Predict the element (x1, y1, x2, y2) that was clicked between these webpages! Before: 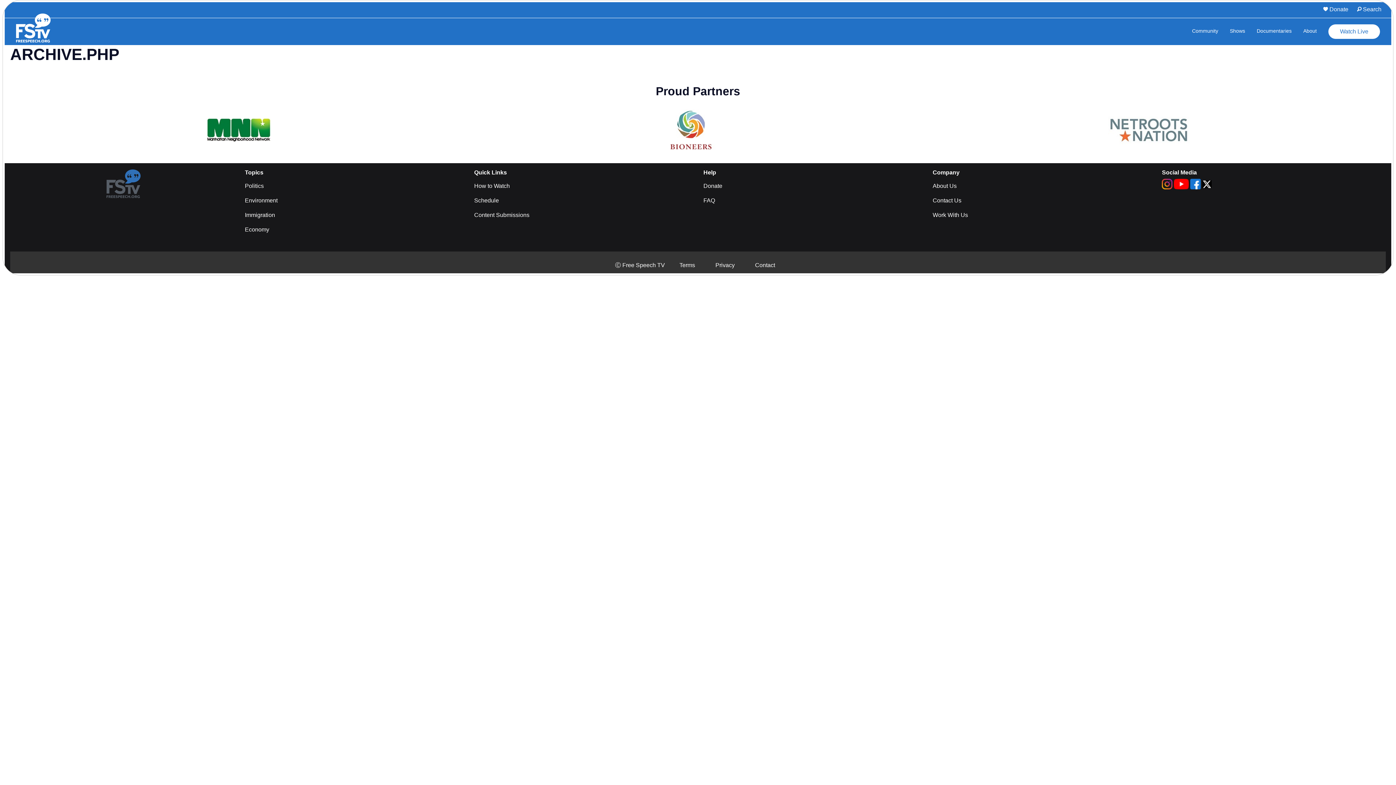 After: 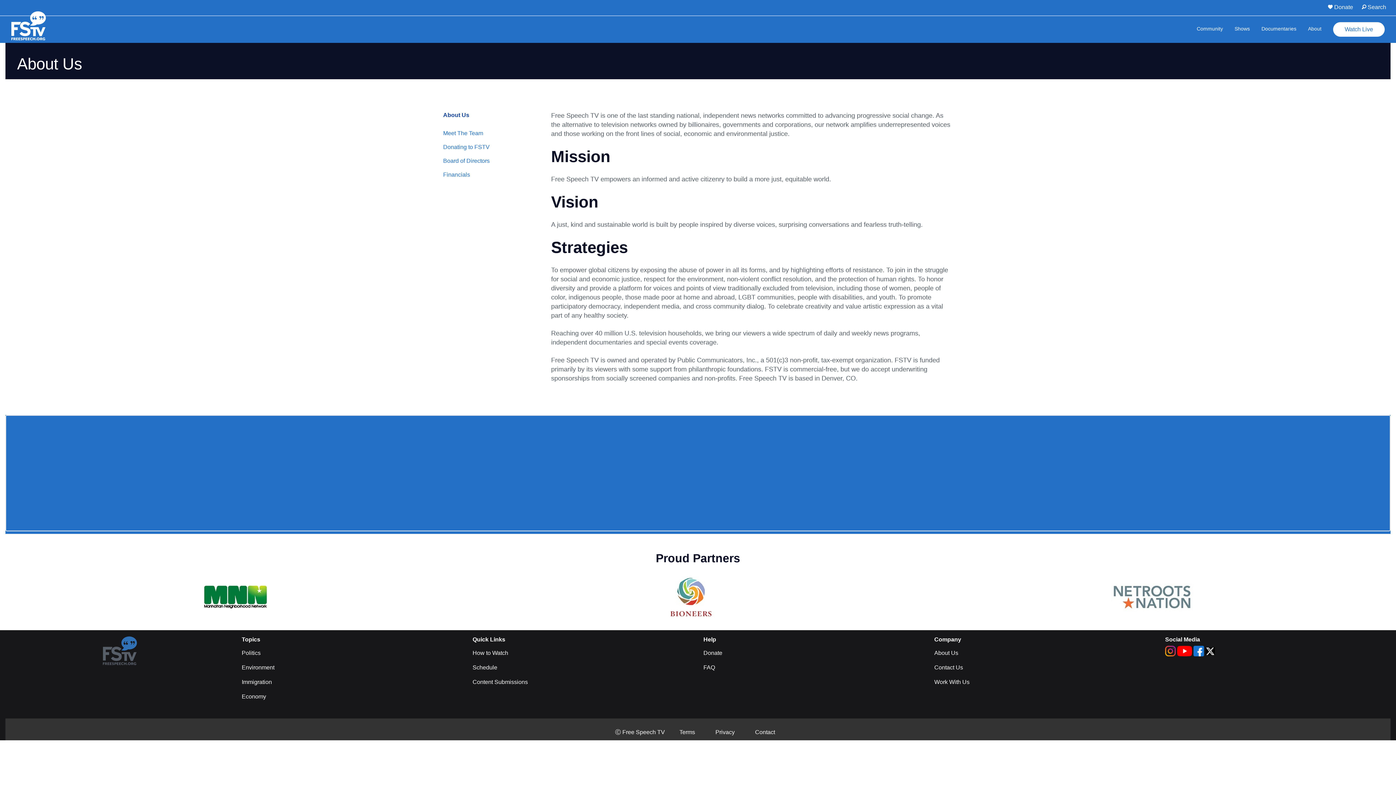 Action: label: About Us bbox: (932, 182, 956, 189)